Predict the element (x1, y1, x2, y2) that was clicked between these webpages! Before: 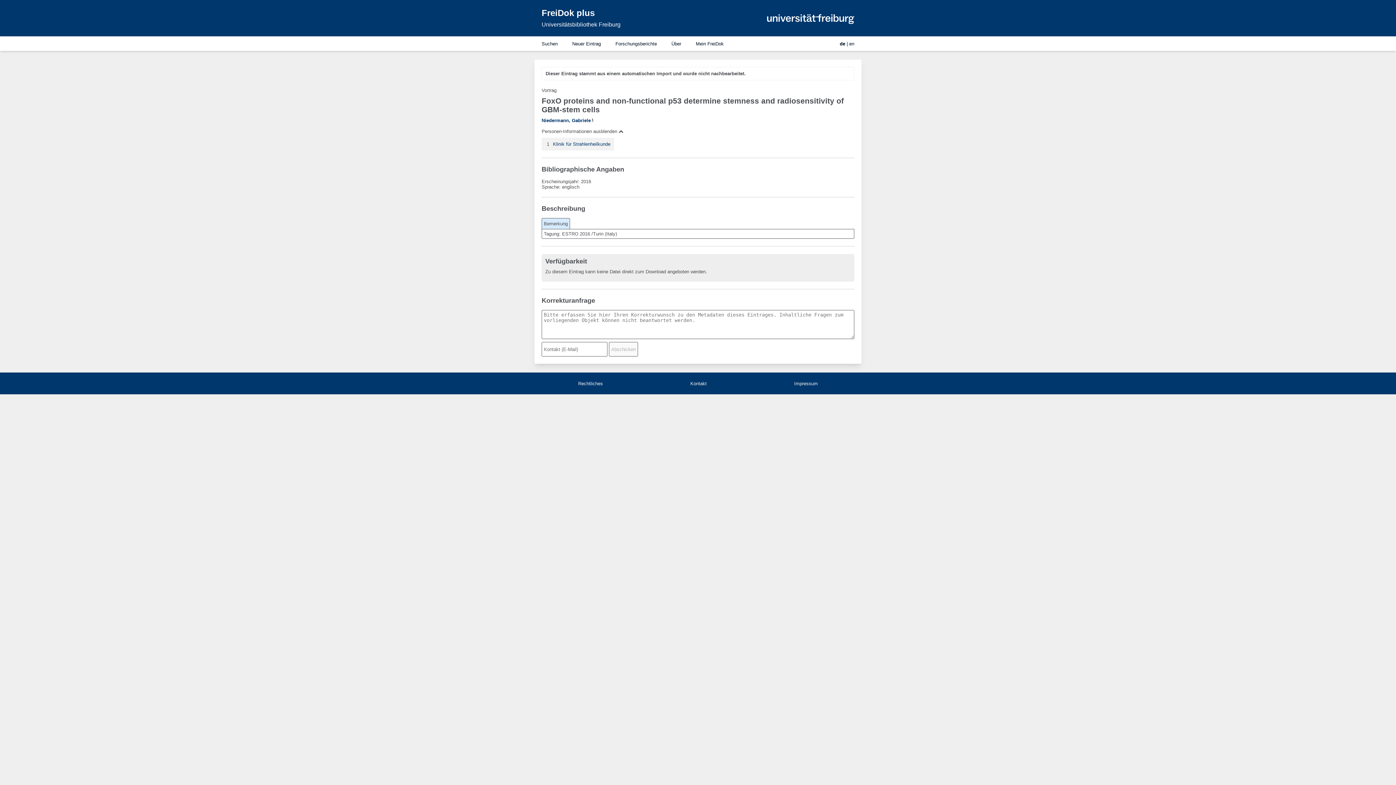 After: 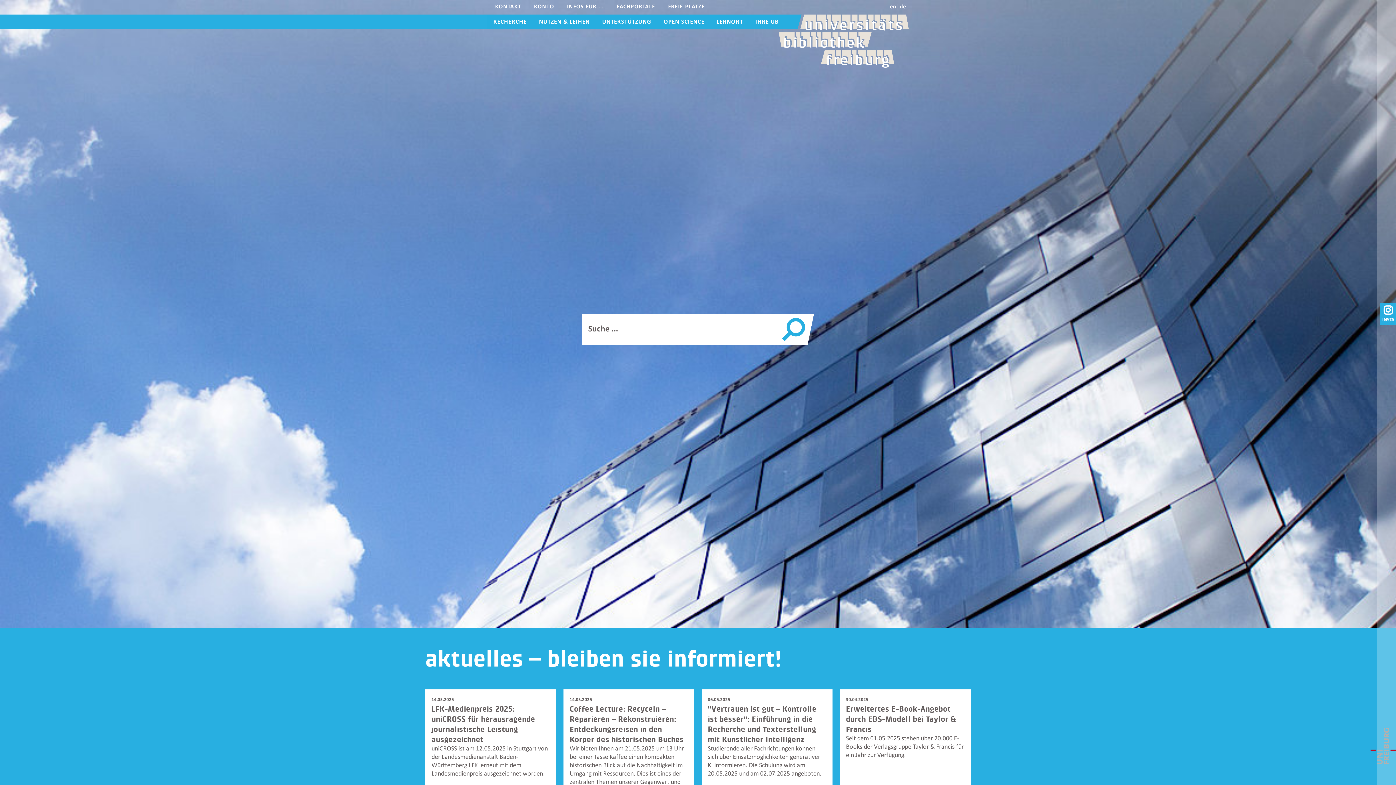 Action: label: Universitätsbibliothek Freiburg bbox: (541, 19, 620, 29)